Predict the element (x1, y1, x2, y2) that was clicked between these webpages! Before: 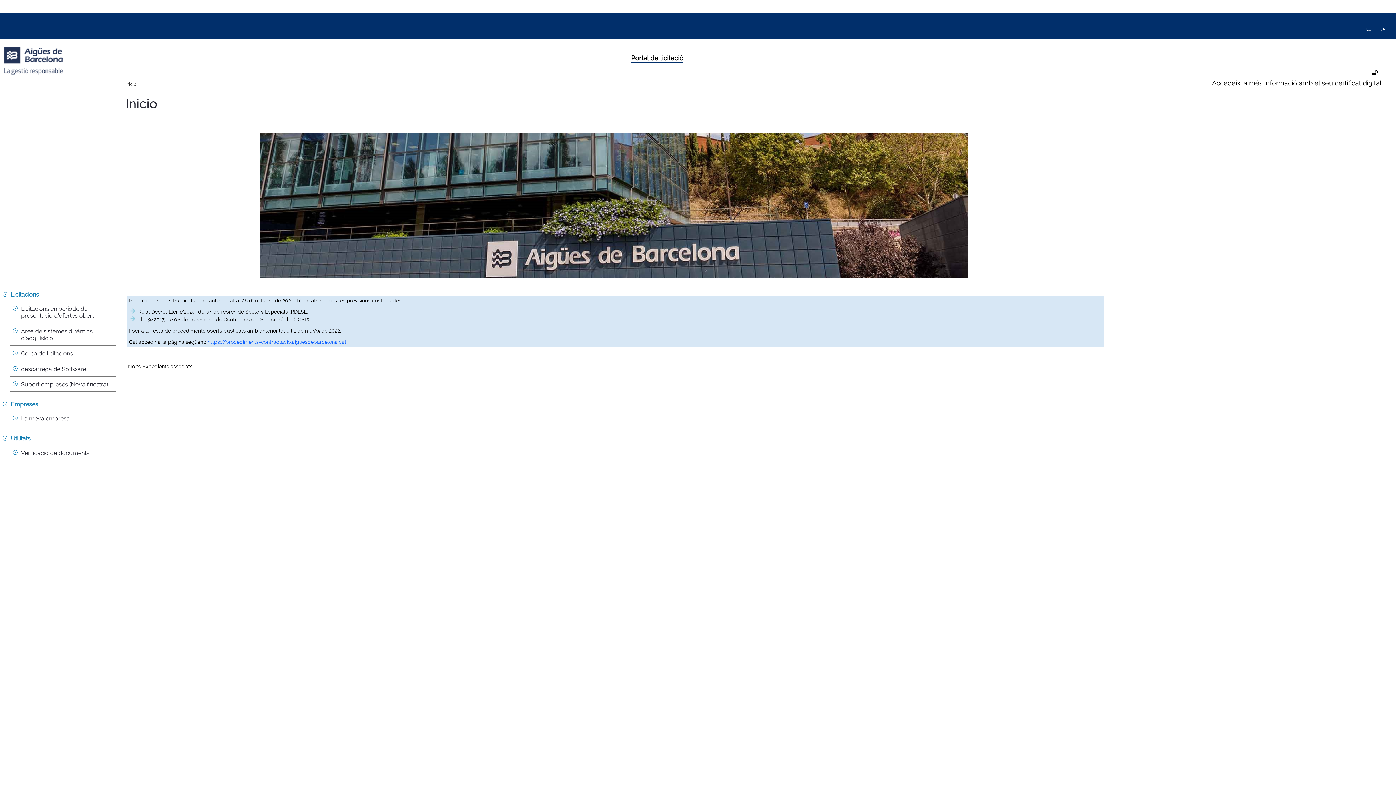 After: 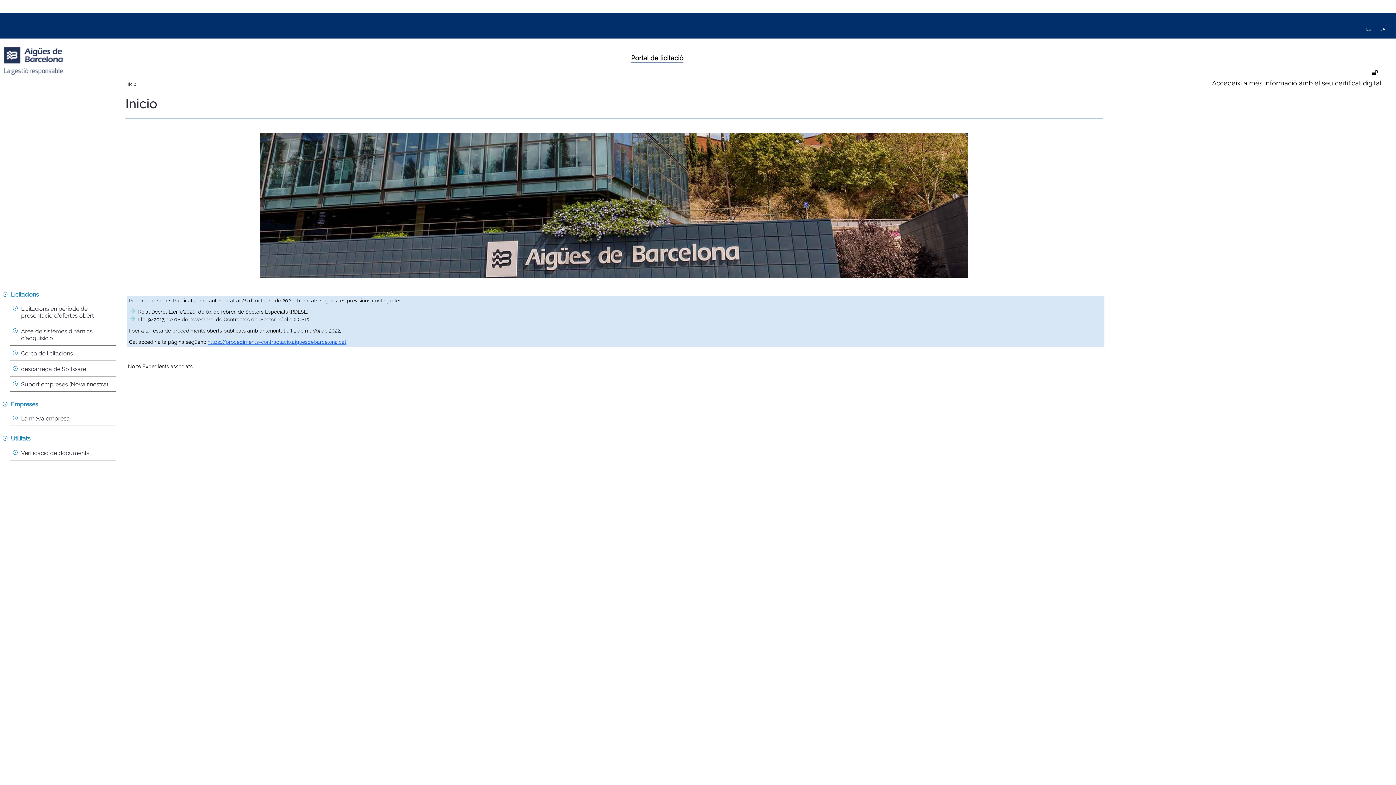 Action: bbox: (207, 339, 346, 345) label: https://procediments-contractacio.aiguesdebarcelona.cat